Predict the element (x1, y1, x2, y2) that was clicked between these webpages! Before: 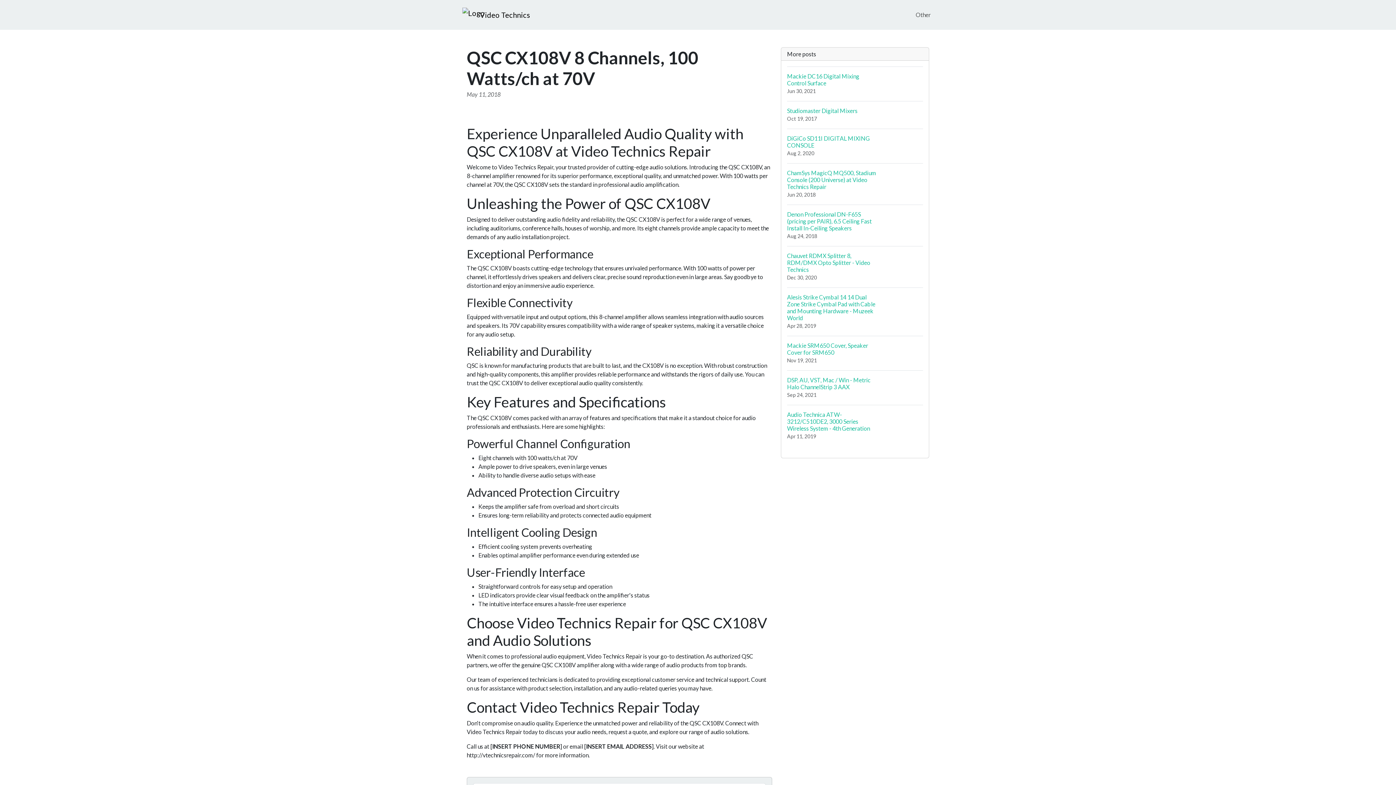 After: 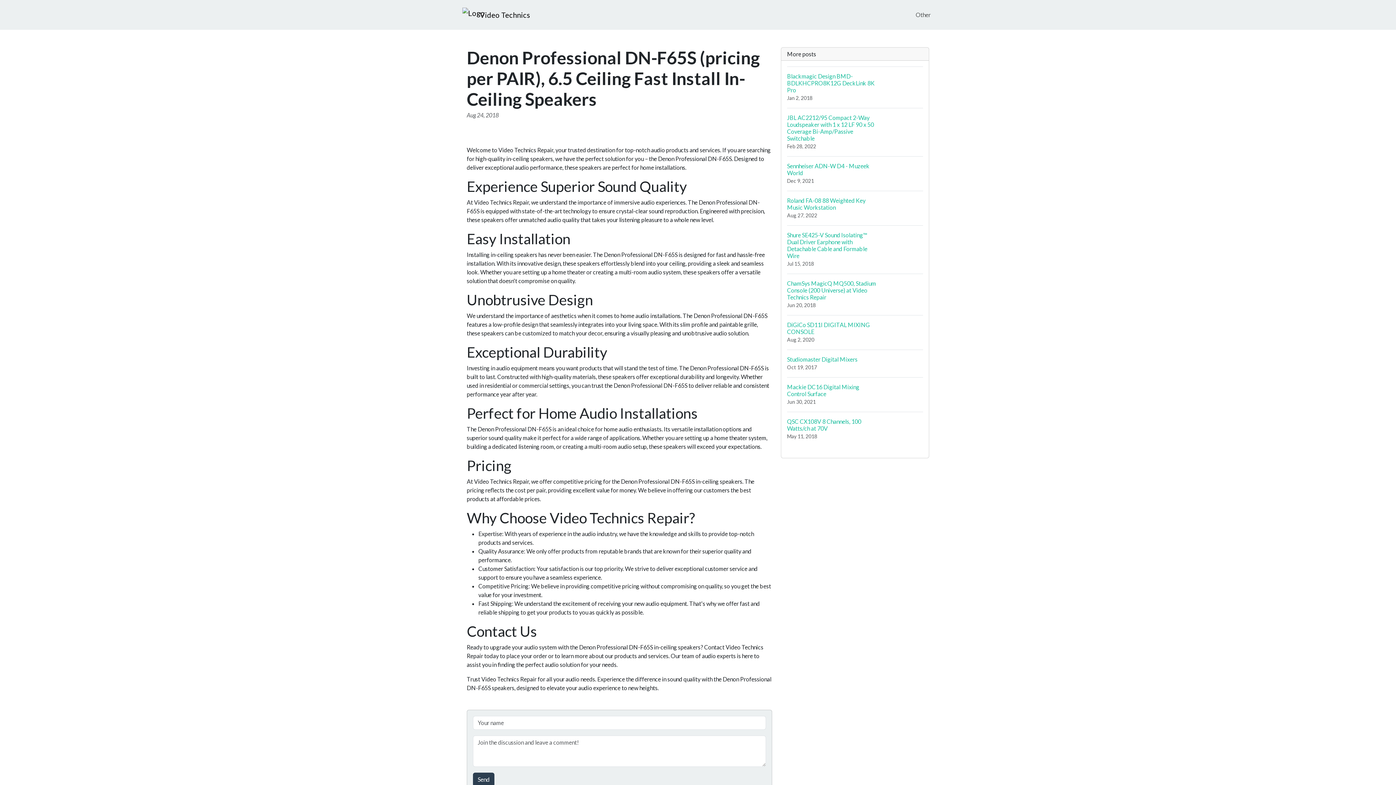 Action: bbox: (787, 204, 923, 246) label: Denon Professional DN-F65S (pricing per PAIR), 6.5 Ceiling Fast Install In-Ceiling Speakers
Aug 24, 2018